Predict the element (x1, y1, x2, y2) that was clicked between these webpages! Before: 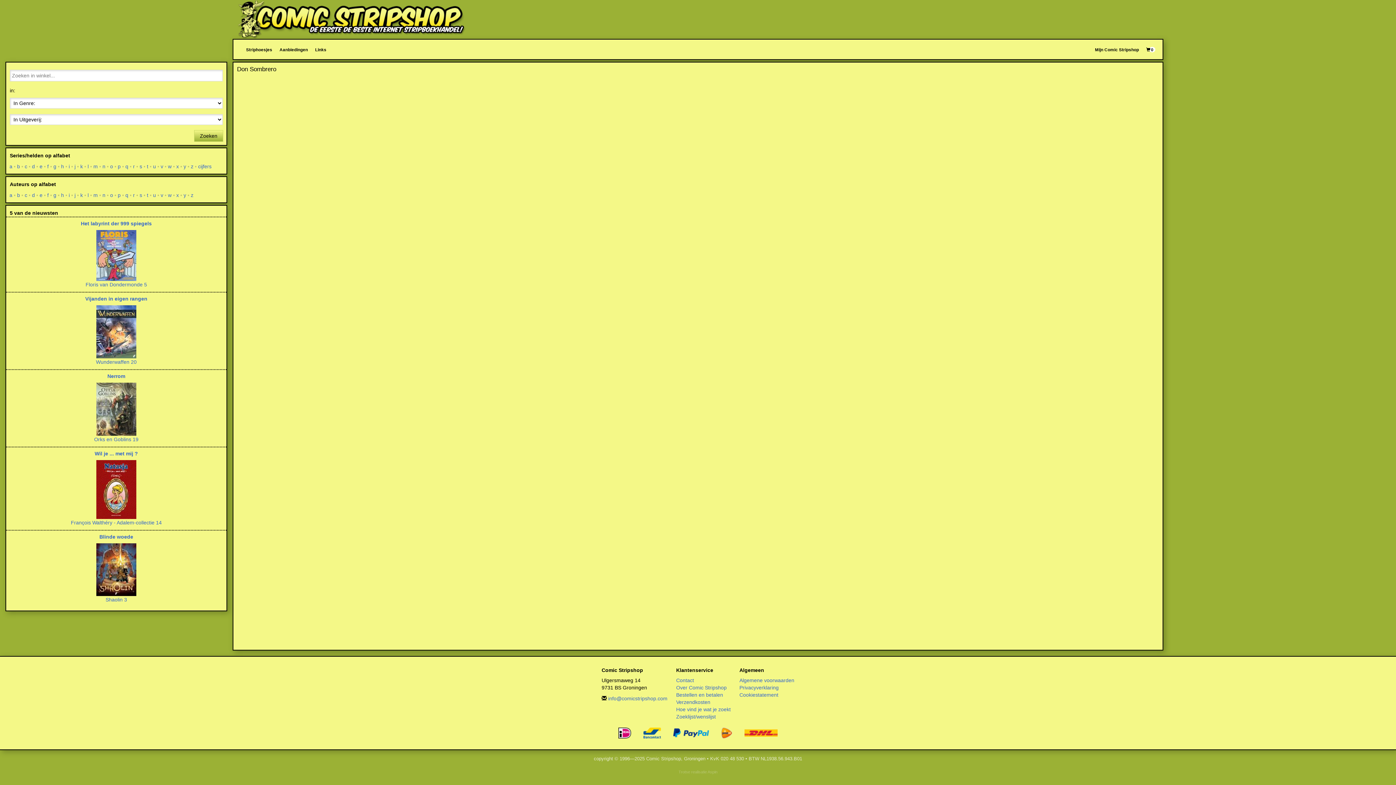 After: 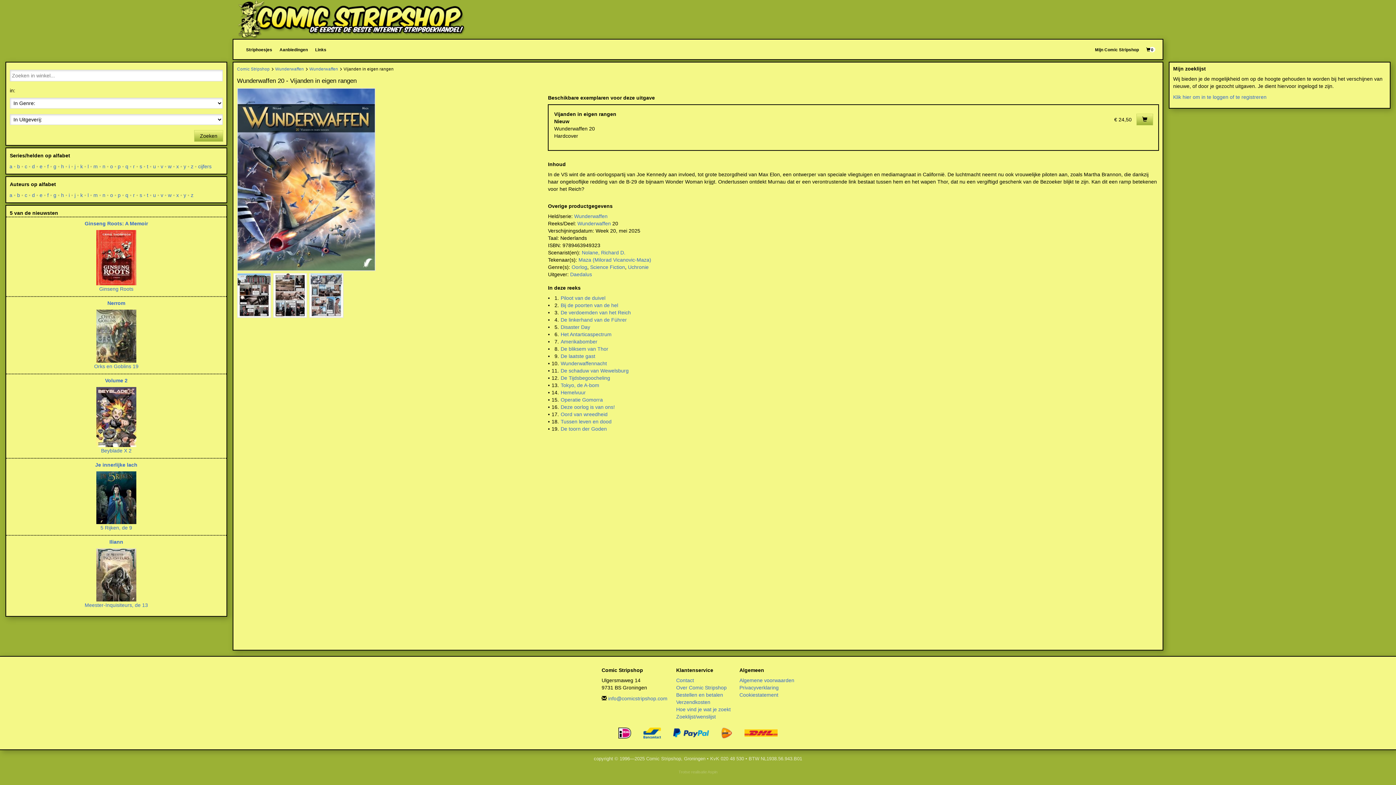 Action: bbox: (85, 296, 147, 301) label: Vijanden in eigen rangen